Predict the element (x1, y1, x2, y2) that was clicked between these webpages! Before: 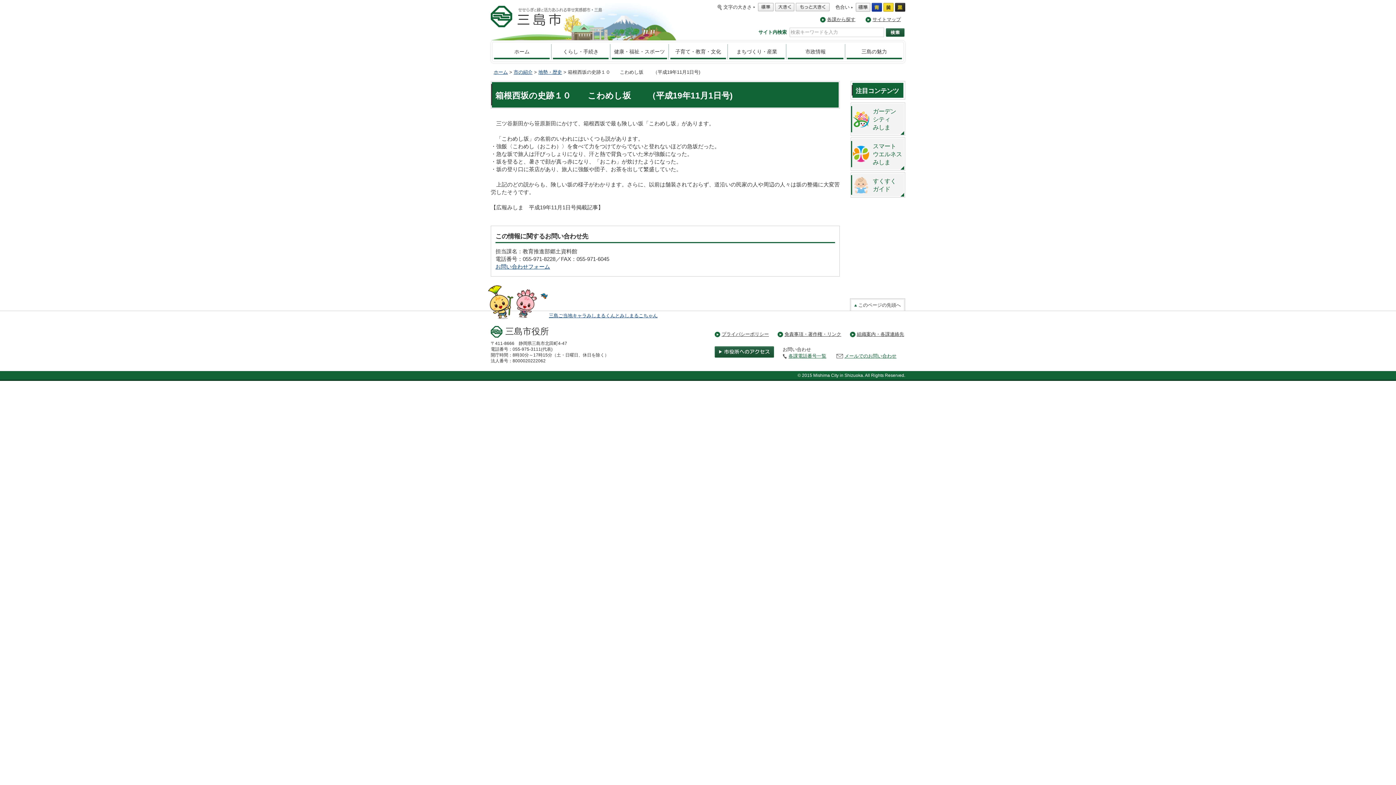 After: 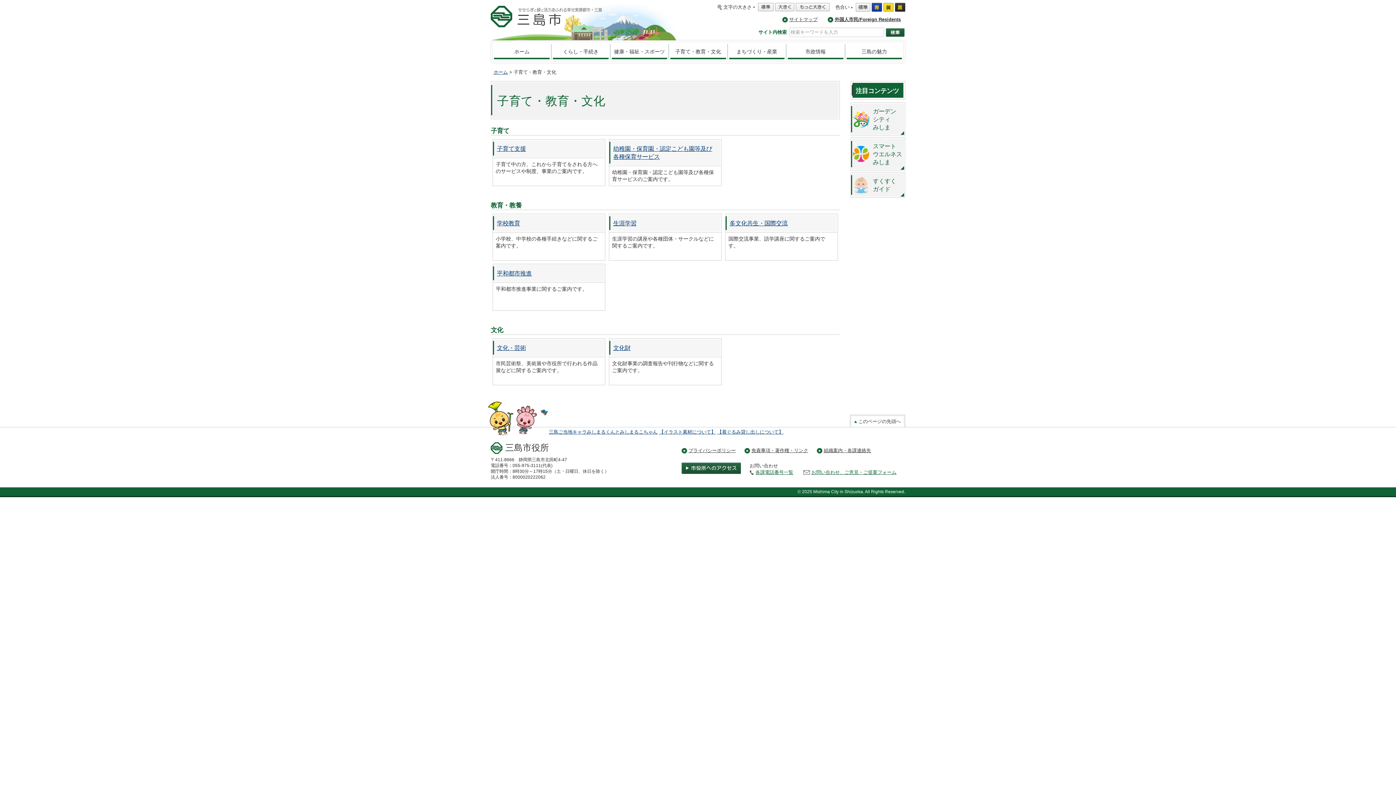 Action: bbox: (670, 44, 726, 59) label: 子育て・教育・文化